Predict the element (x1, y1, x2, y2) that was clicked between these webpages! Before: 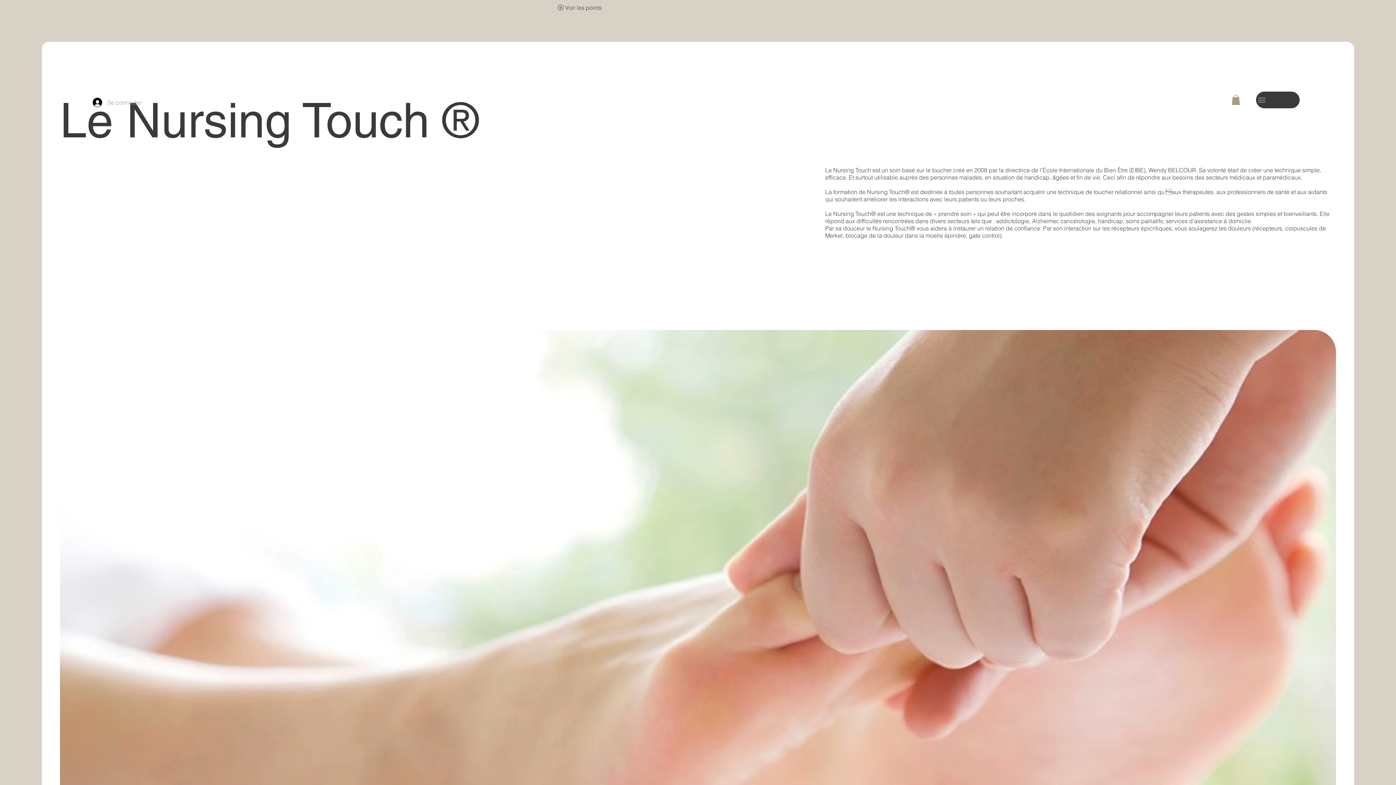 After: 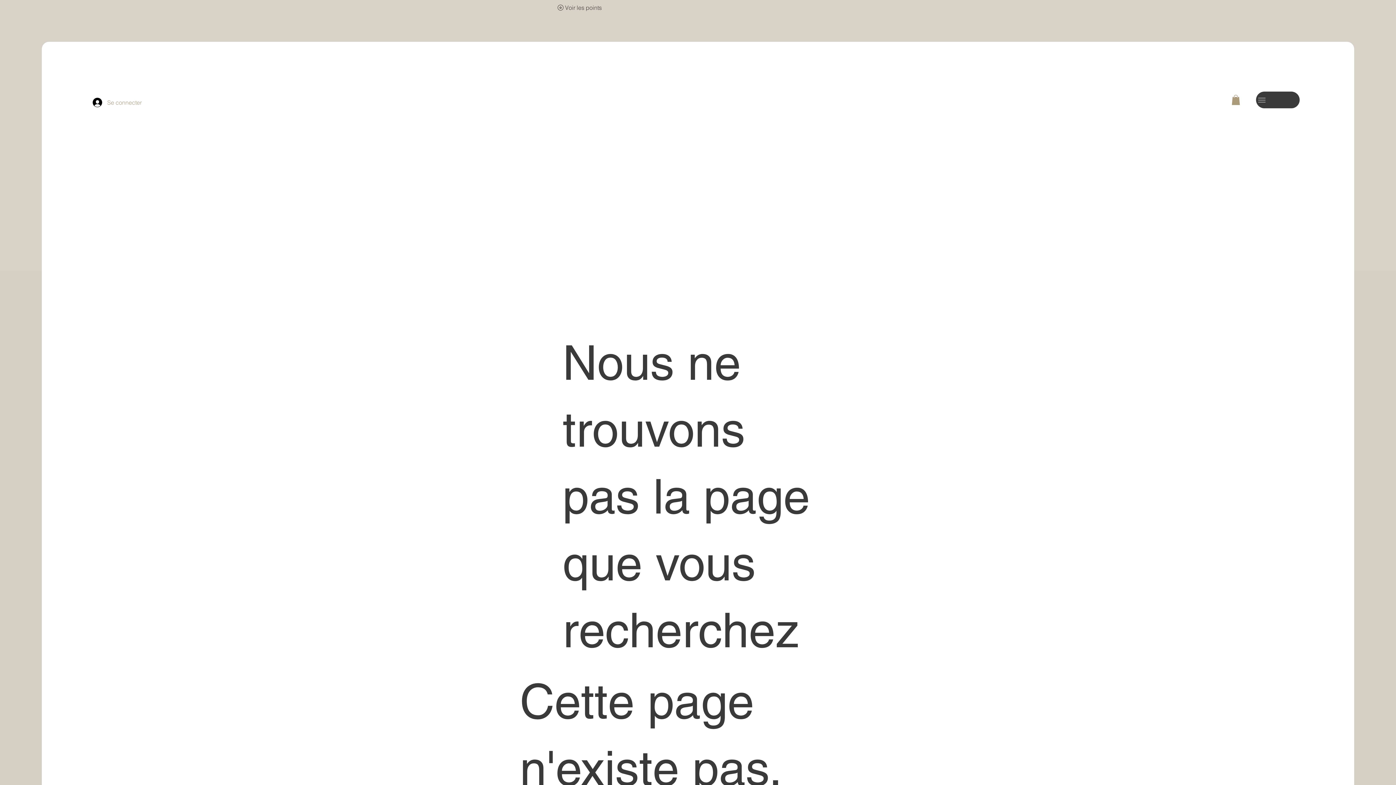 Action: label: Voir les points bbox: (550, 0, 608, 15)